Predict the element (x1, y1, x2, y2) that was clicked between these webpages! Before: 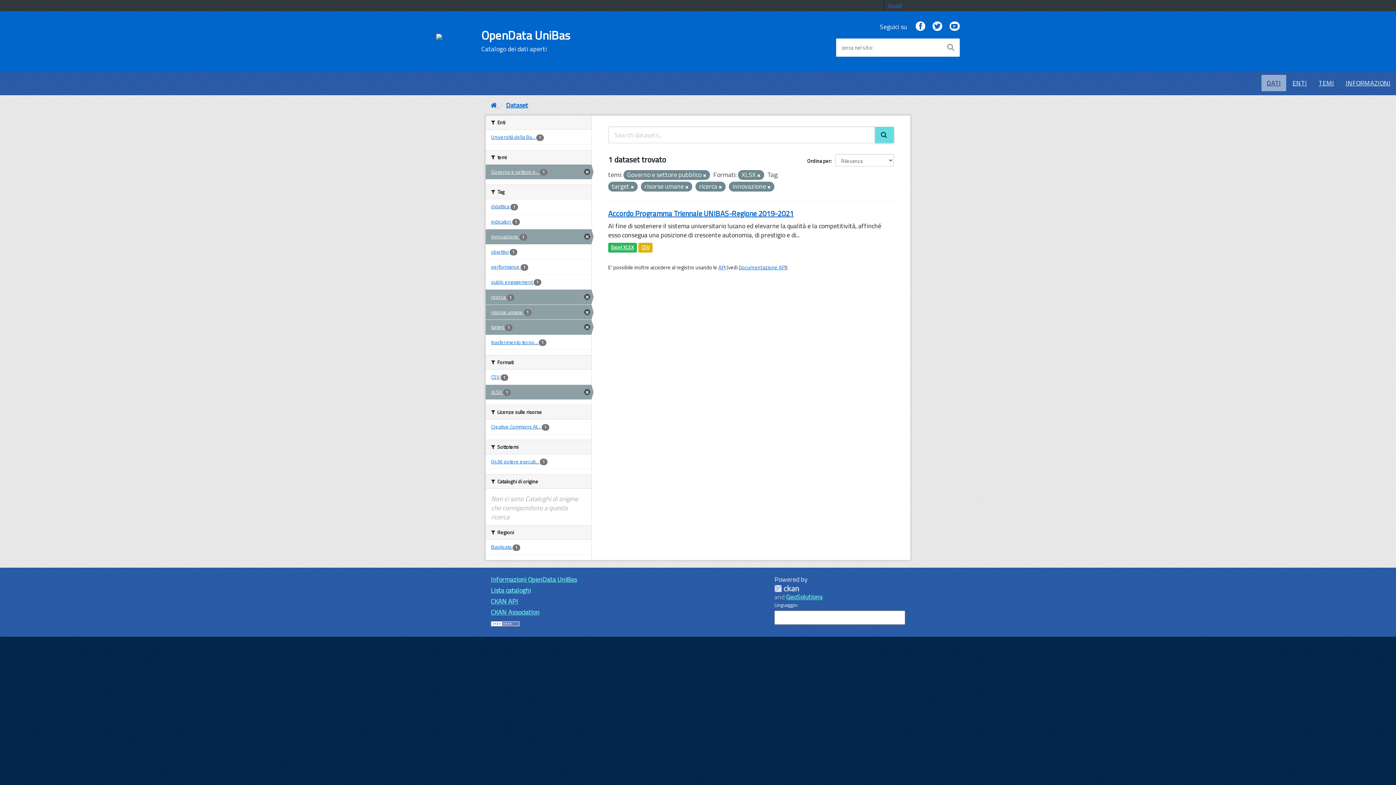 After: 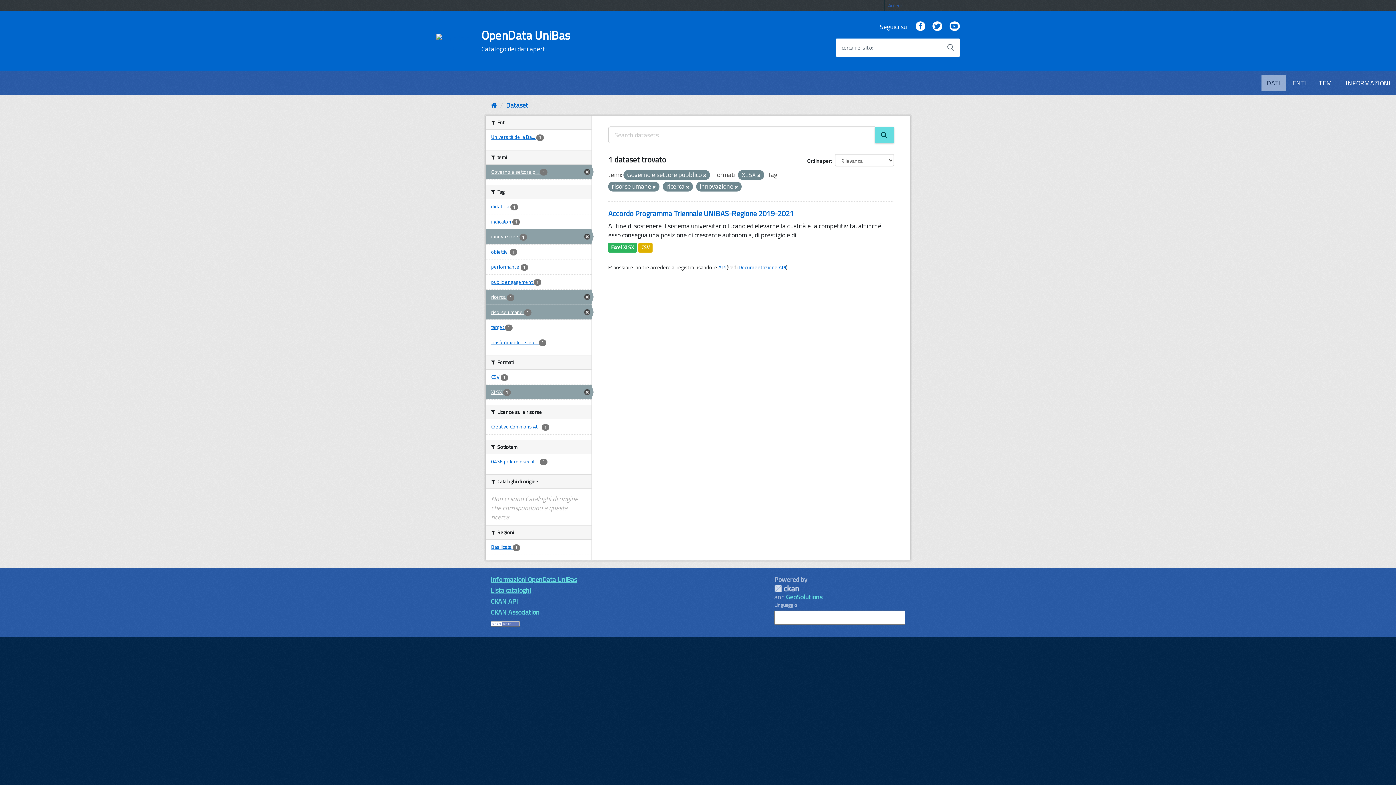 Action: label: target 1 bbox: (485, 320, 591, 334)